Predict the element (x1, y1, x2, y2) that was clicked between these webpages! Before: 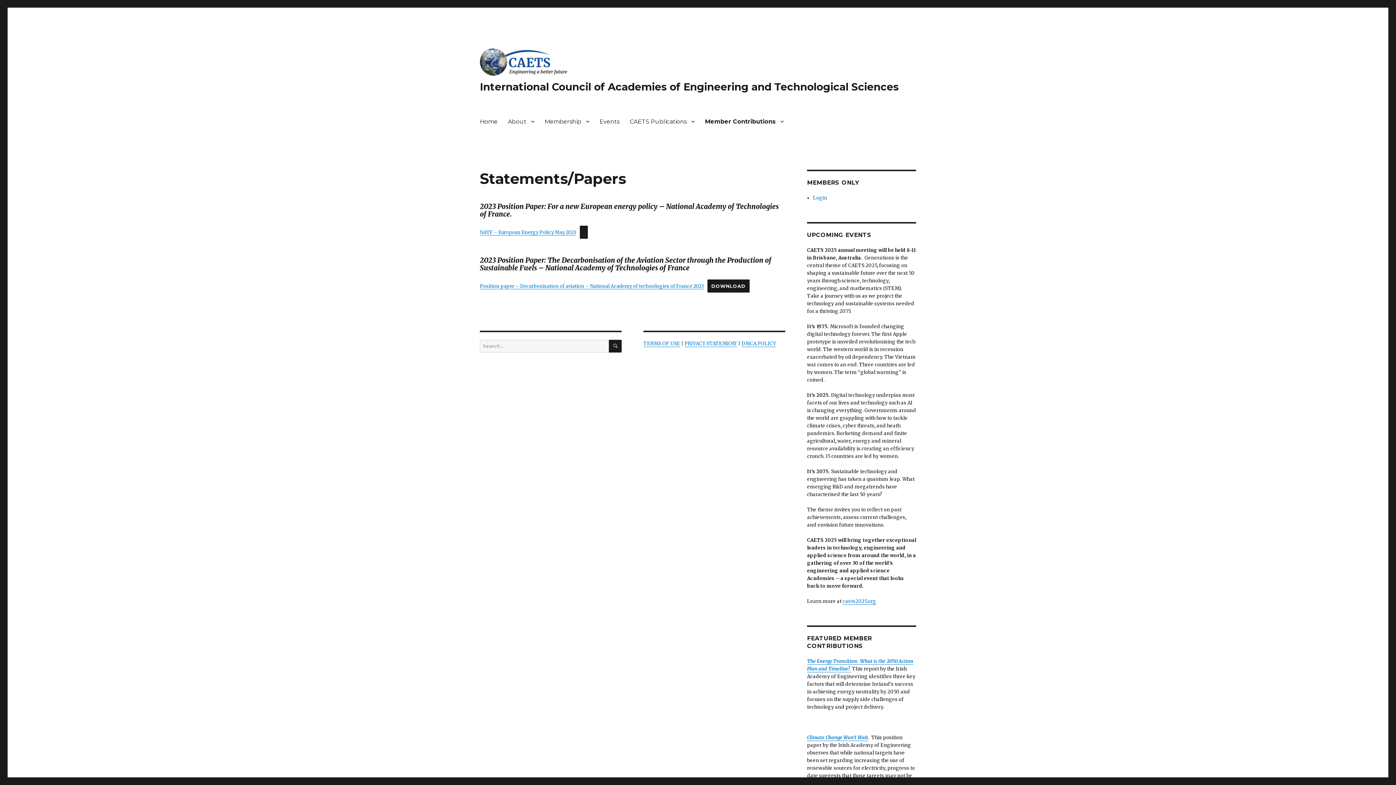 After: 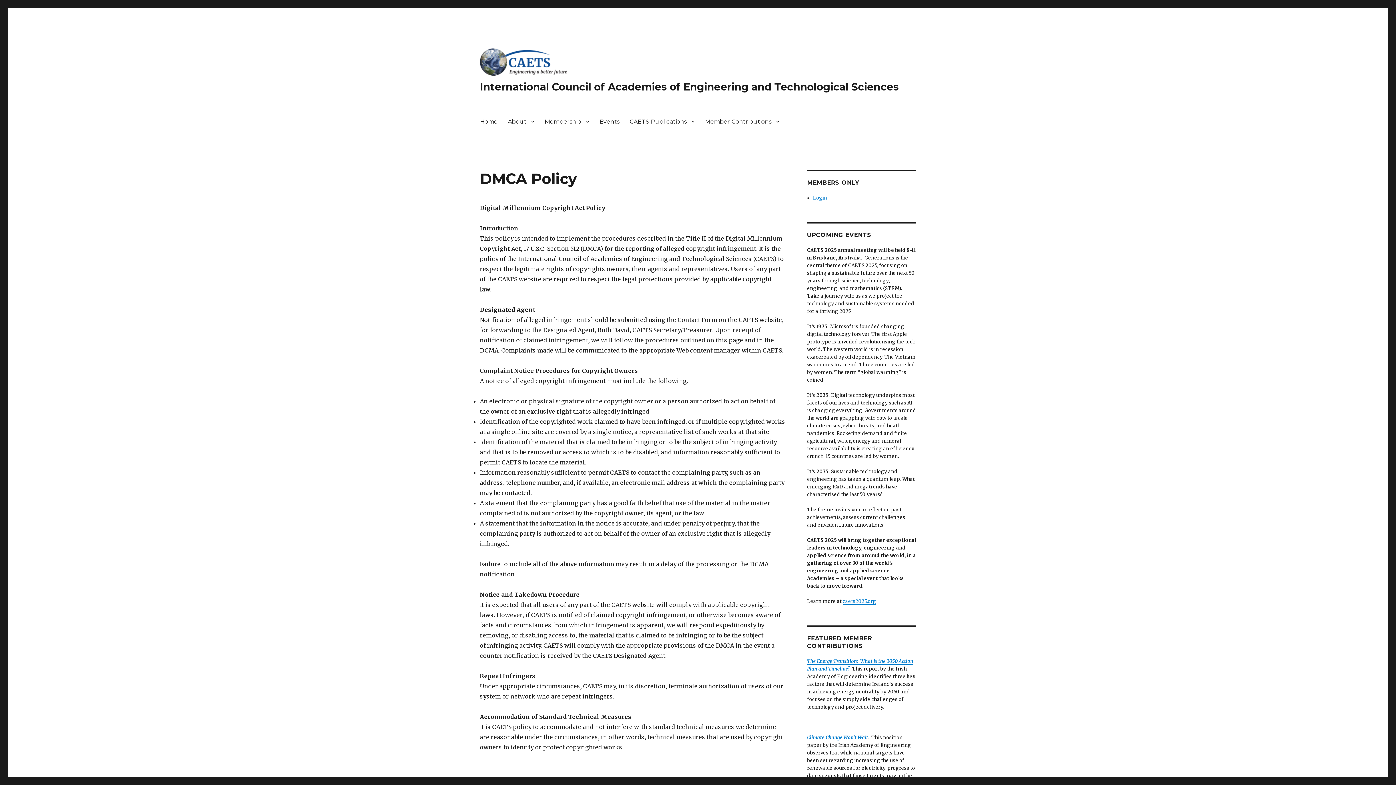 Action: label: DMCA POLICY bbox: (741, 340, 776, 346)